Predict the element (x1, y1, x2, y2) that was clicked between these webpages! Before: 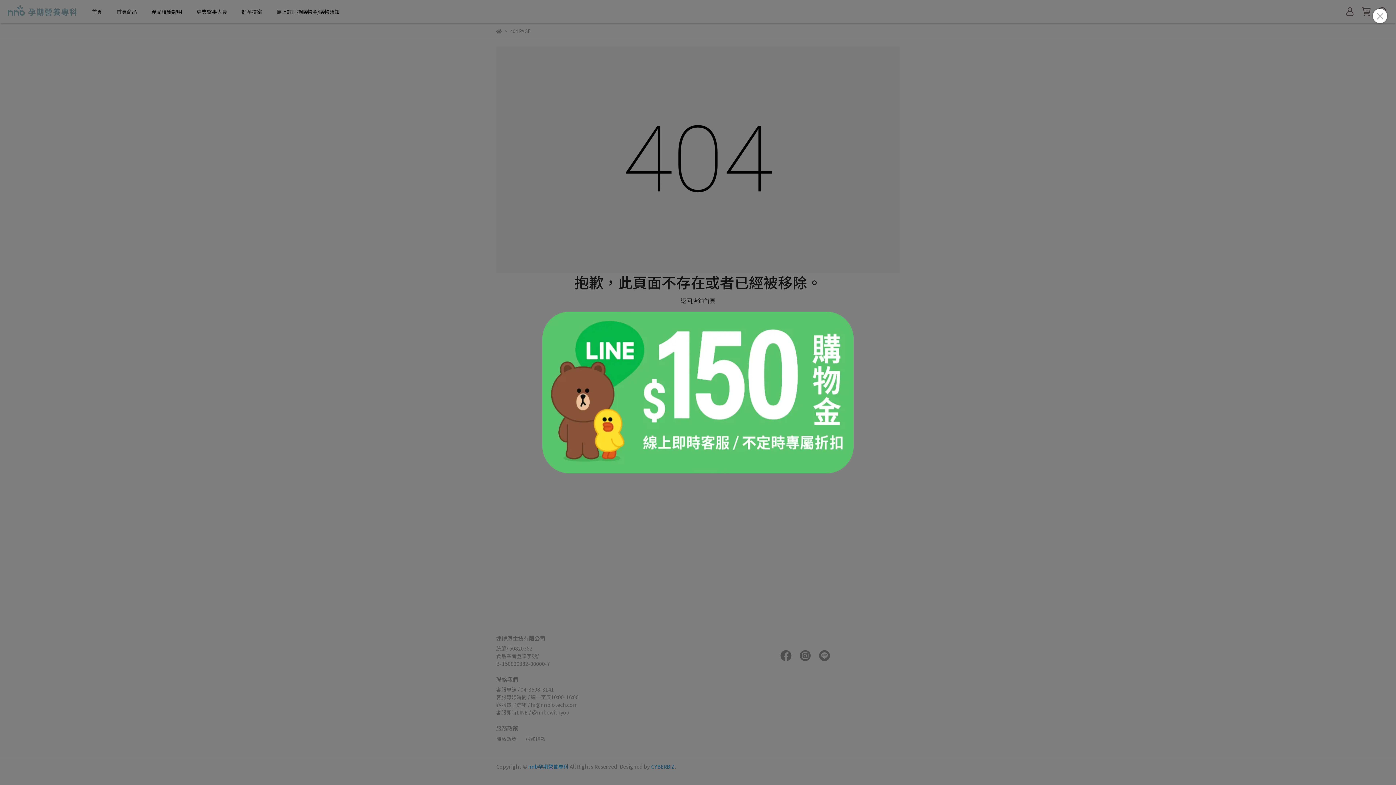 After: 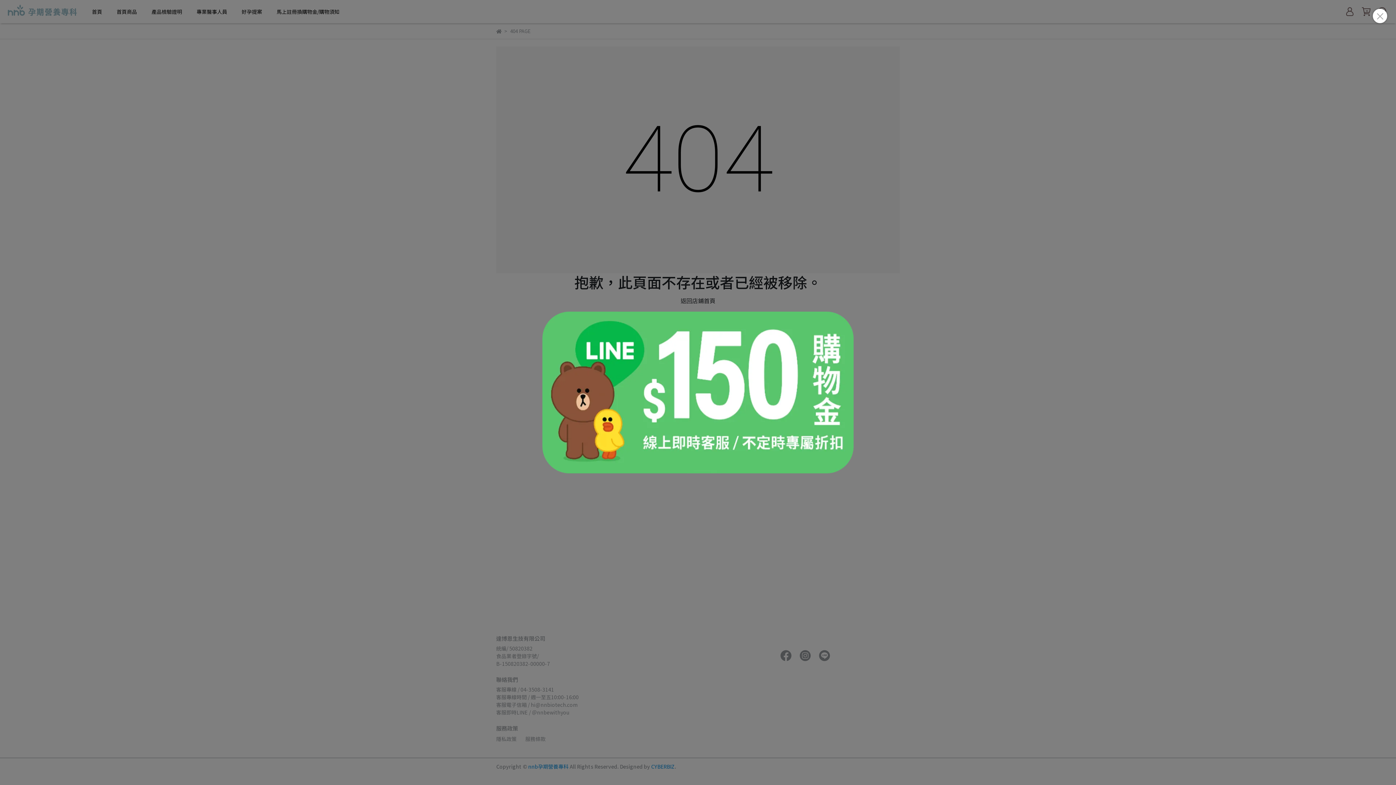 Action: bbox: (542, 311, 853, 473)